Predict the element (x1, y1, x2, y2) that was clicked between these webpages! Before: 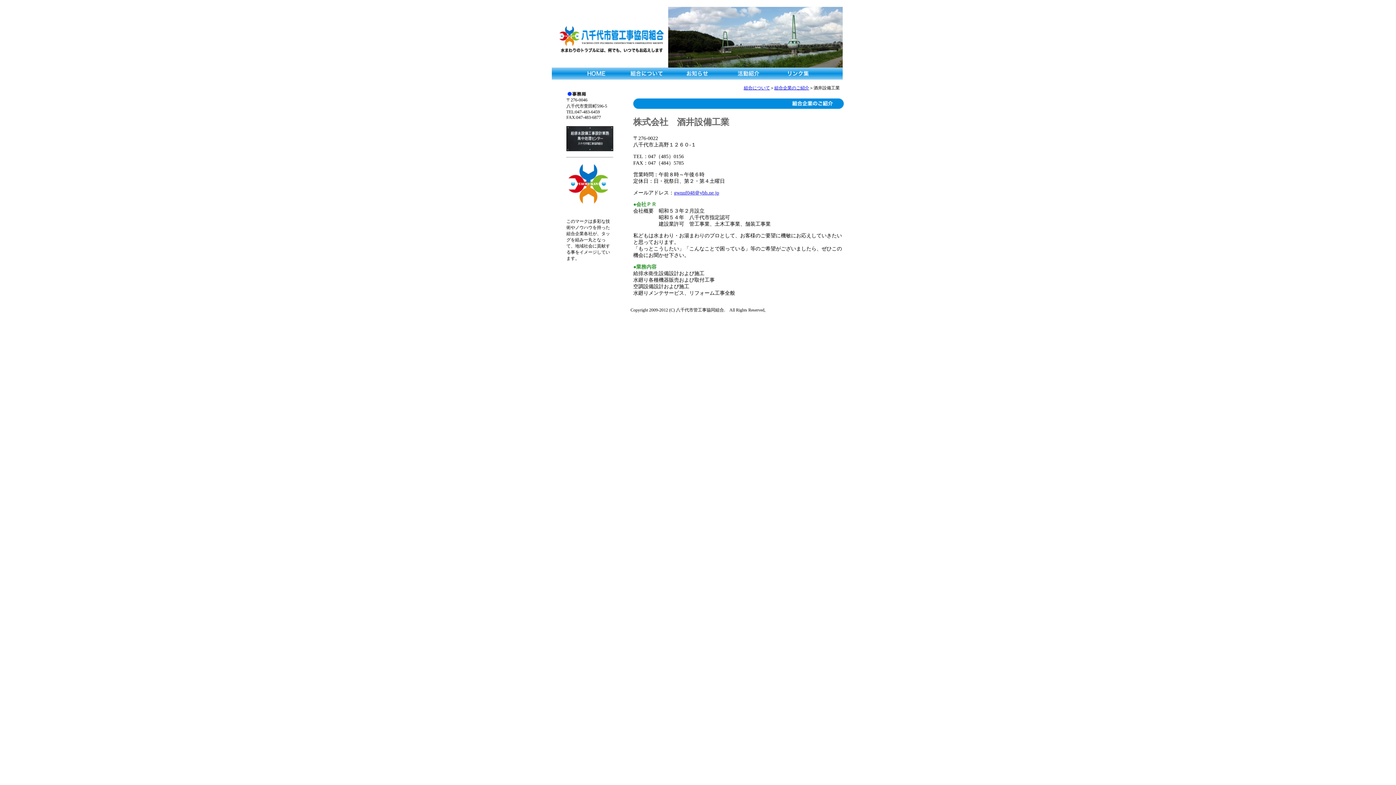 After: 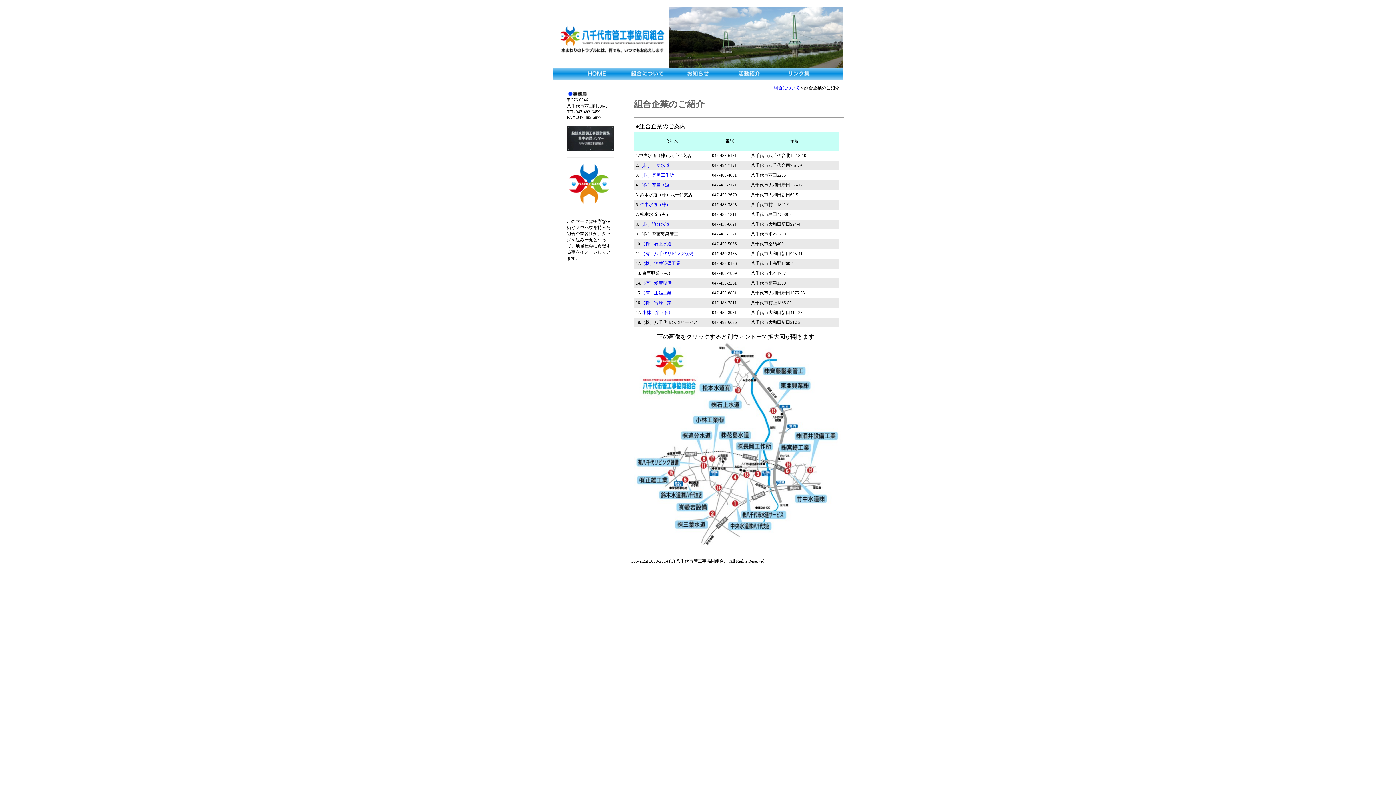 Action: label: 組合企業のご紹介 bbox: (774, 85, 809, 90)